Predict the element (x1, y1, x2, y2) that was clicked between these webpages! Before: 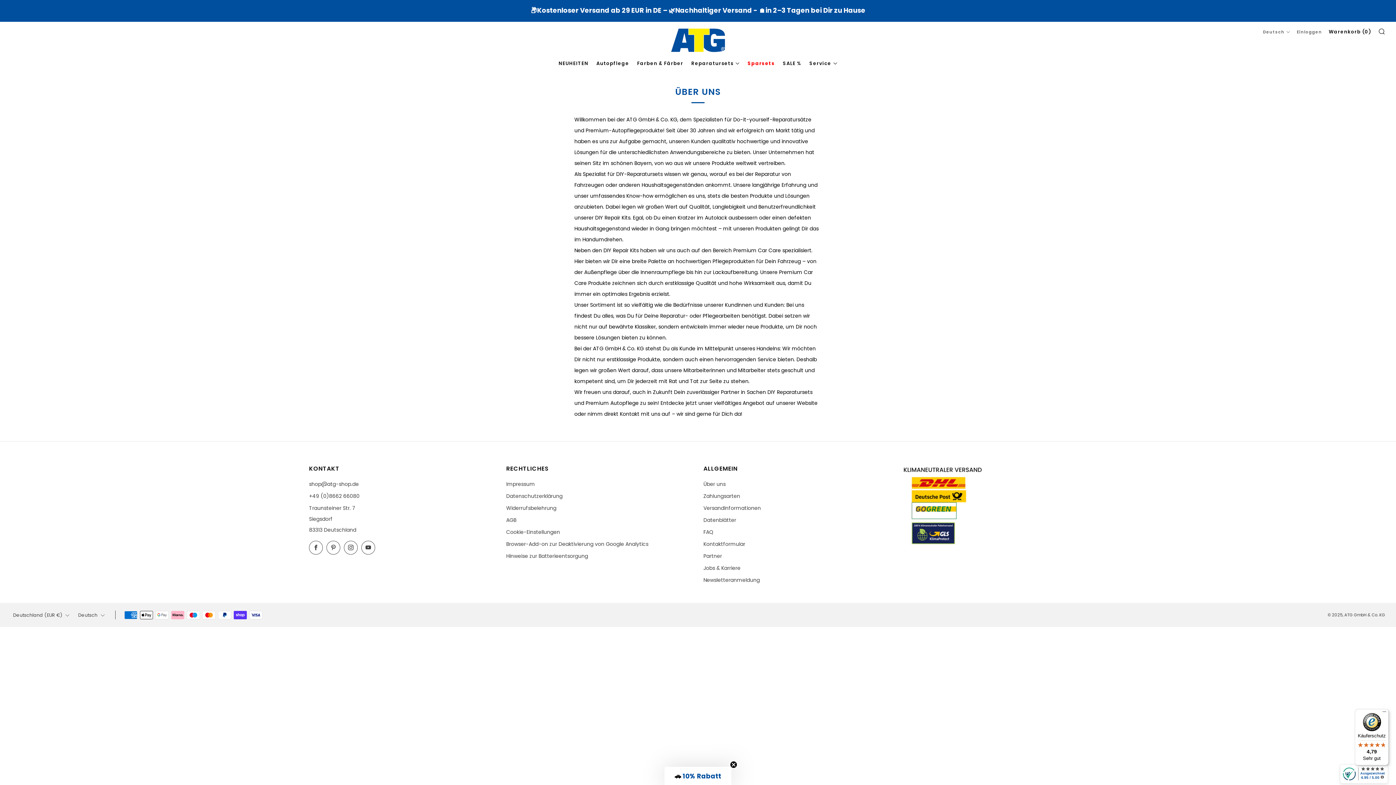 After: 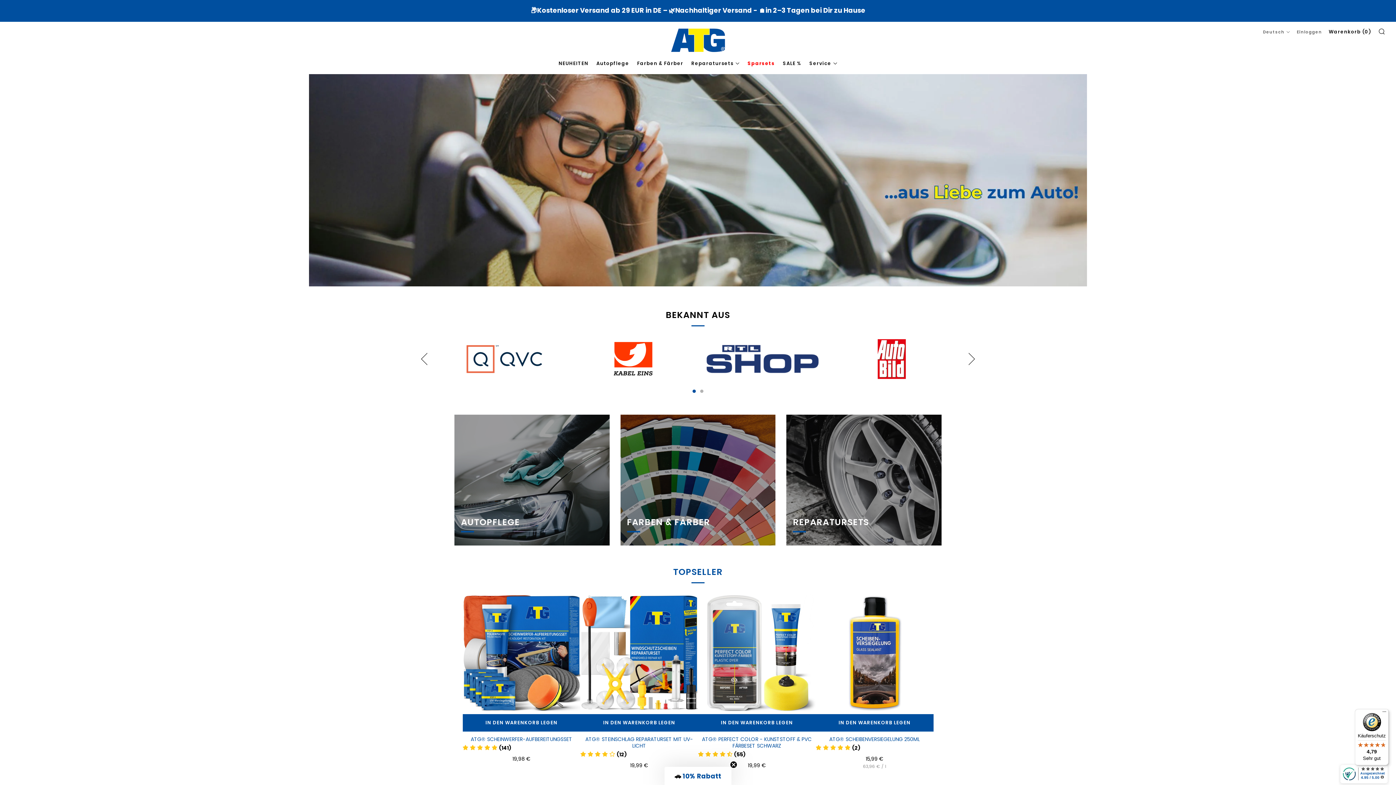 Action: bbox: (506, 528, 560, 536) label: Cookie-Einstellungen